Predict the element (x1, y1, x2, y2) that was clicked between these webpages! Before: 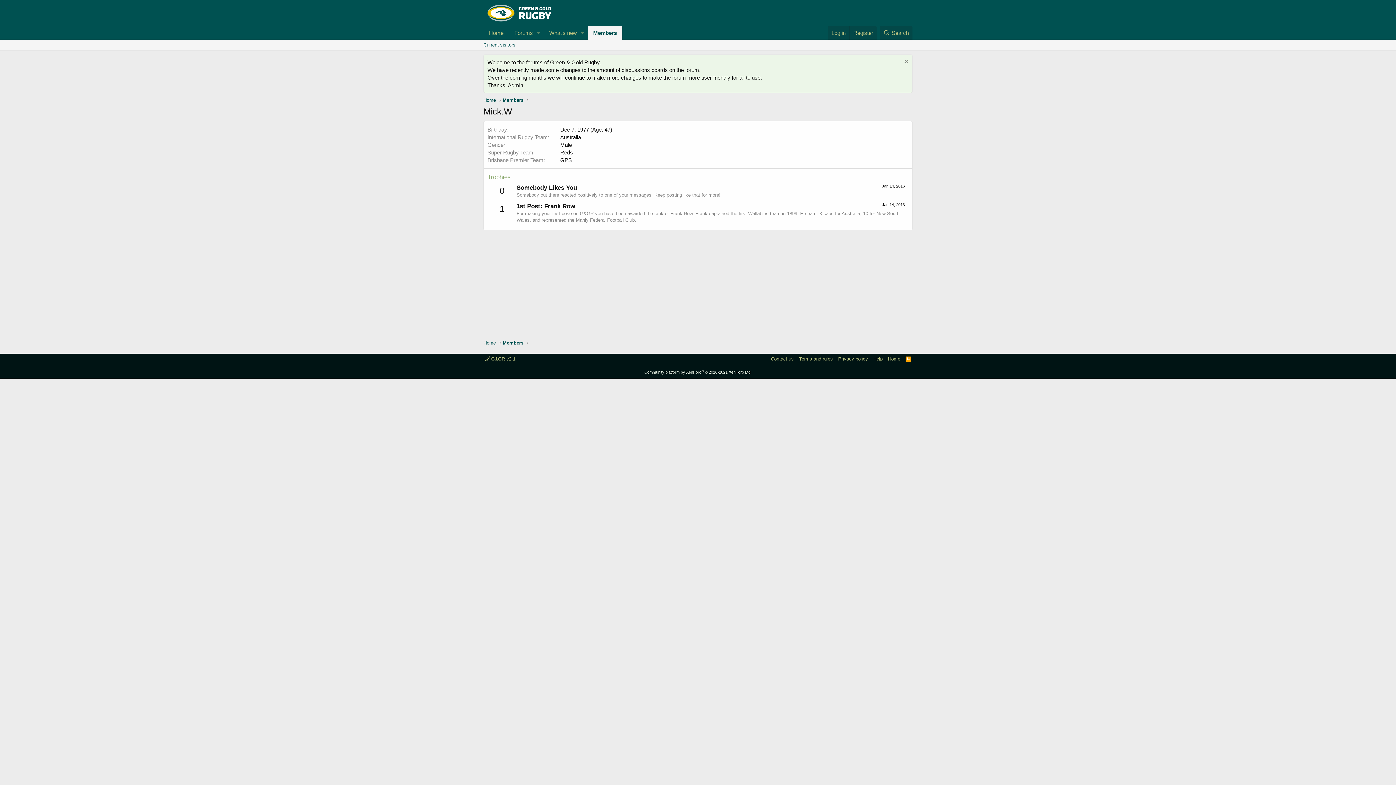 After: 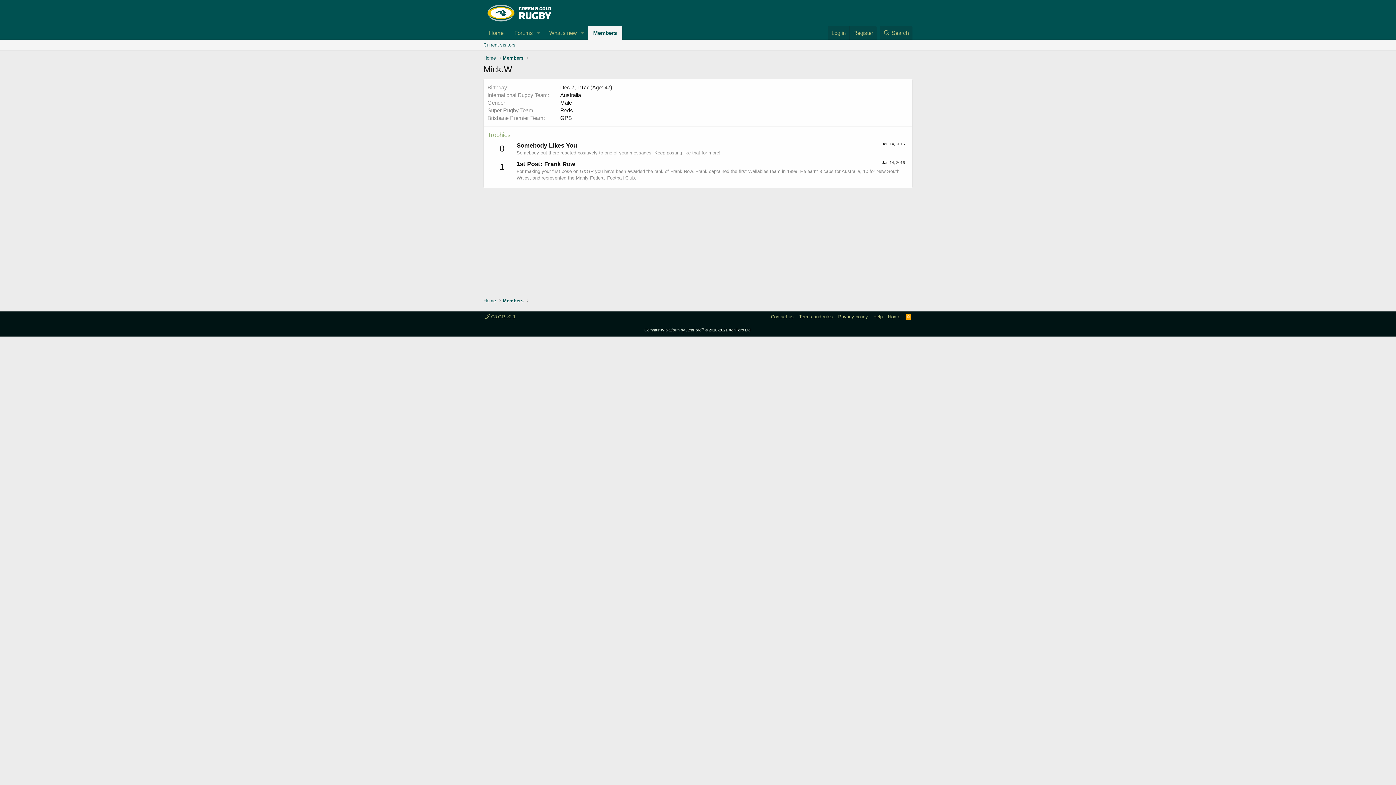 Action: bbox: (902, 58, 908, 66) label: Dismiss notice